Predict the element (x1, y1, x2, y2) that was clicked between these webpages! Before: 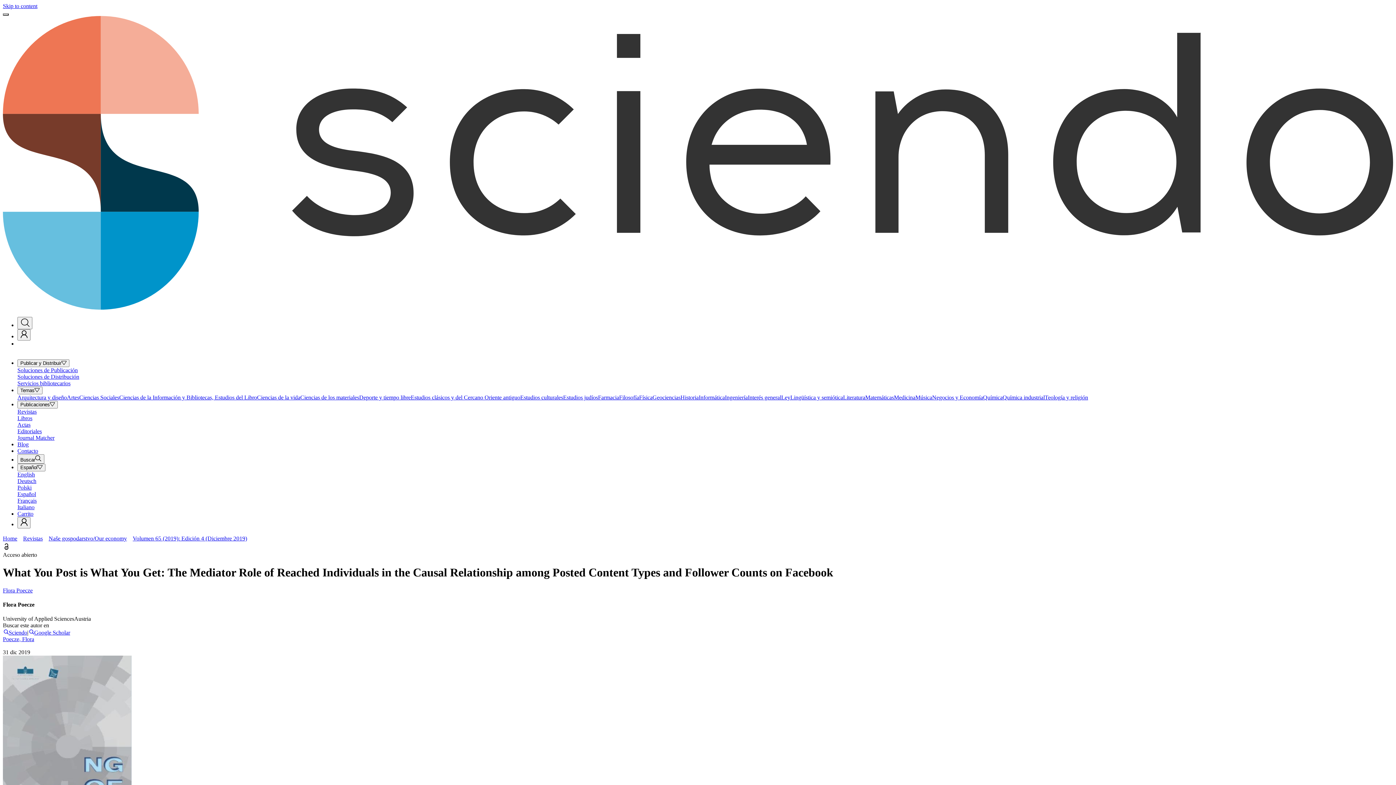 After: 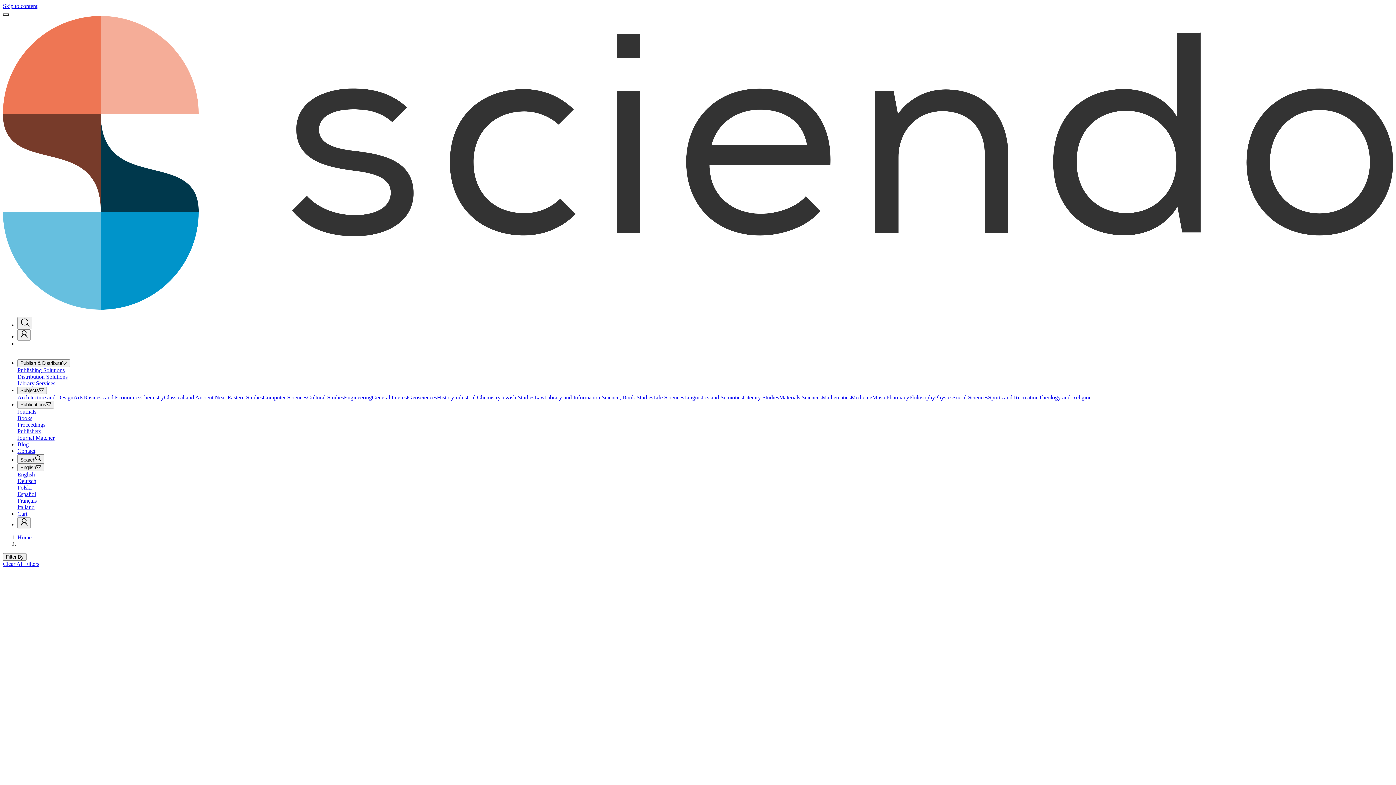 Action: bbox: (2, 587, 32, 594) label: Flora Poecze